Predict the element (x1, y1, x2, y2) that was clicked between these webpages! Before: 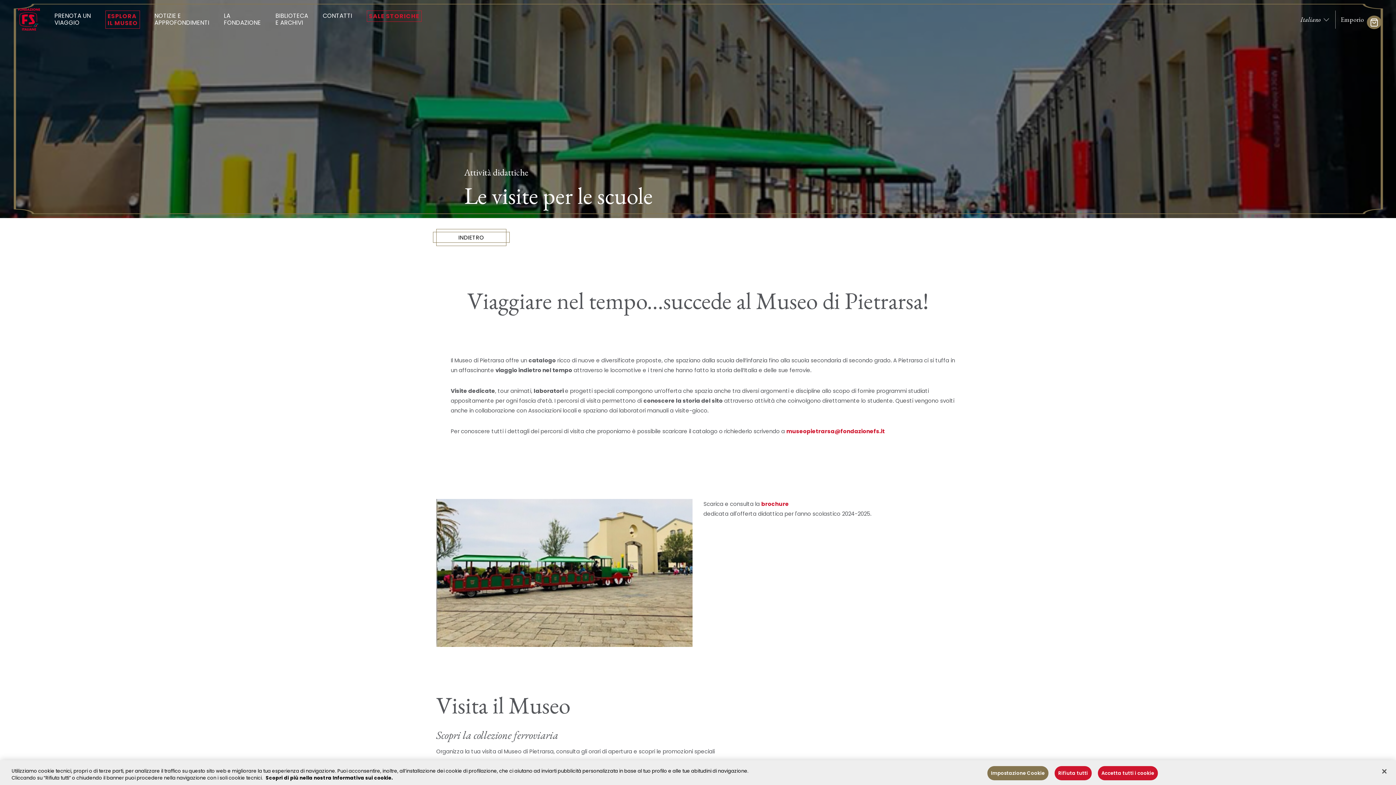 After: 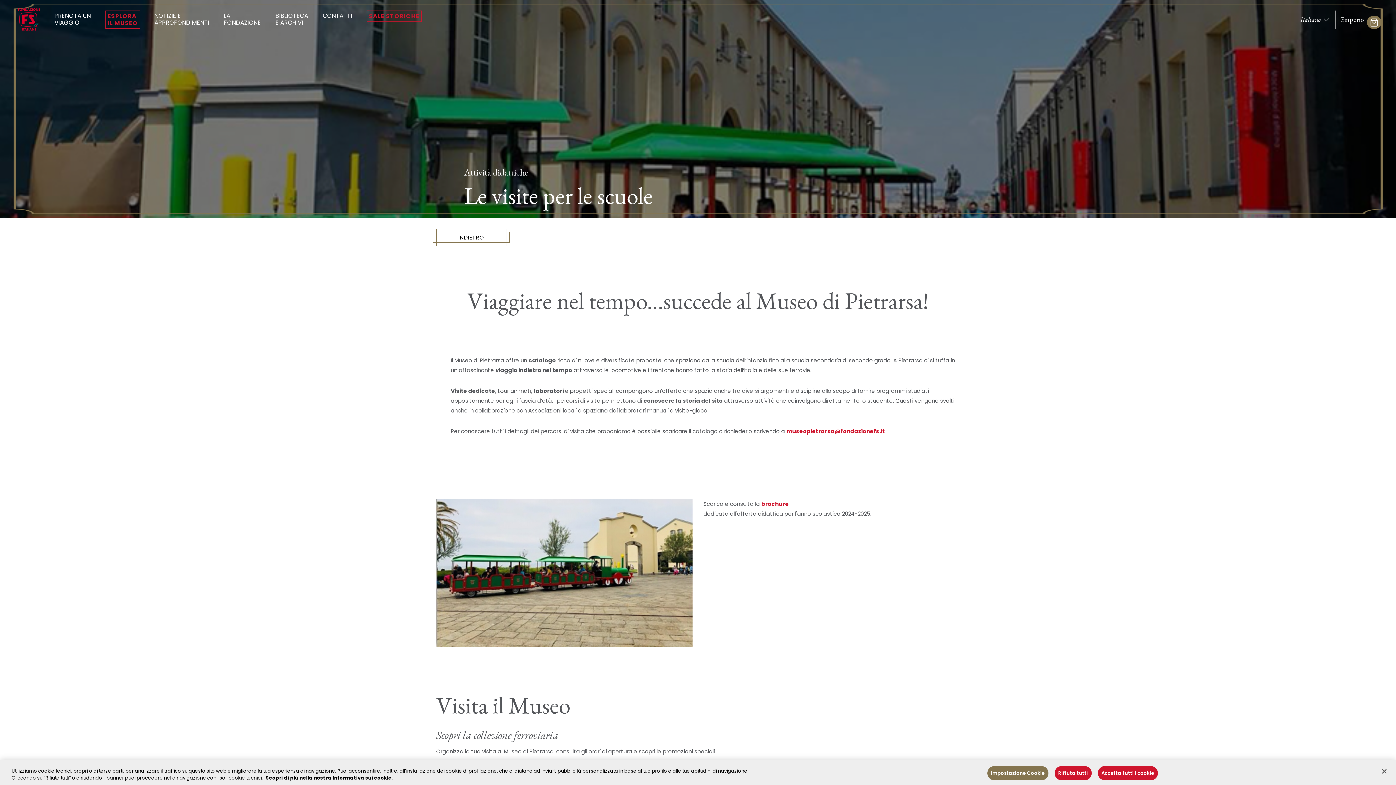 Action: bbox: (786, 427, 885, 435) label: museopietrarsa@fondazionefs.it